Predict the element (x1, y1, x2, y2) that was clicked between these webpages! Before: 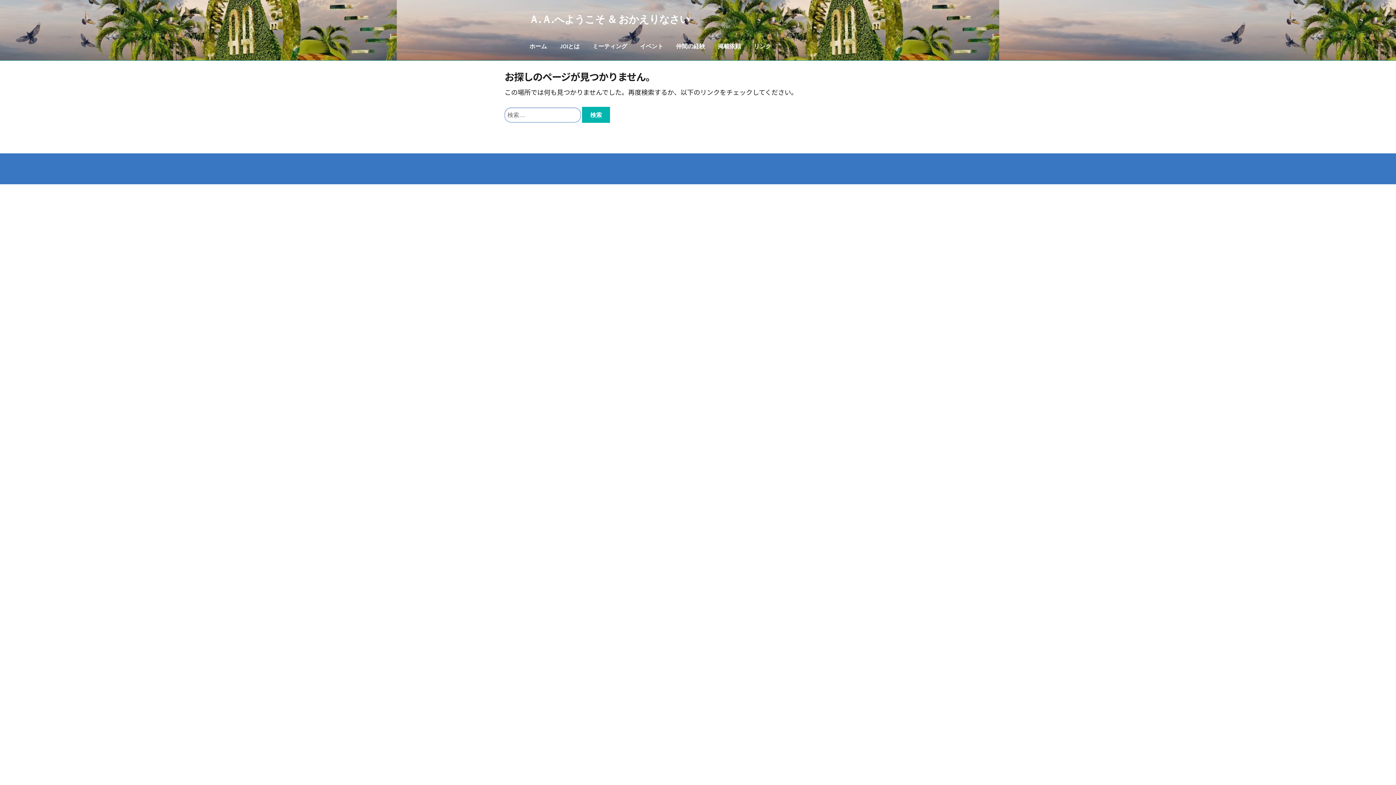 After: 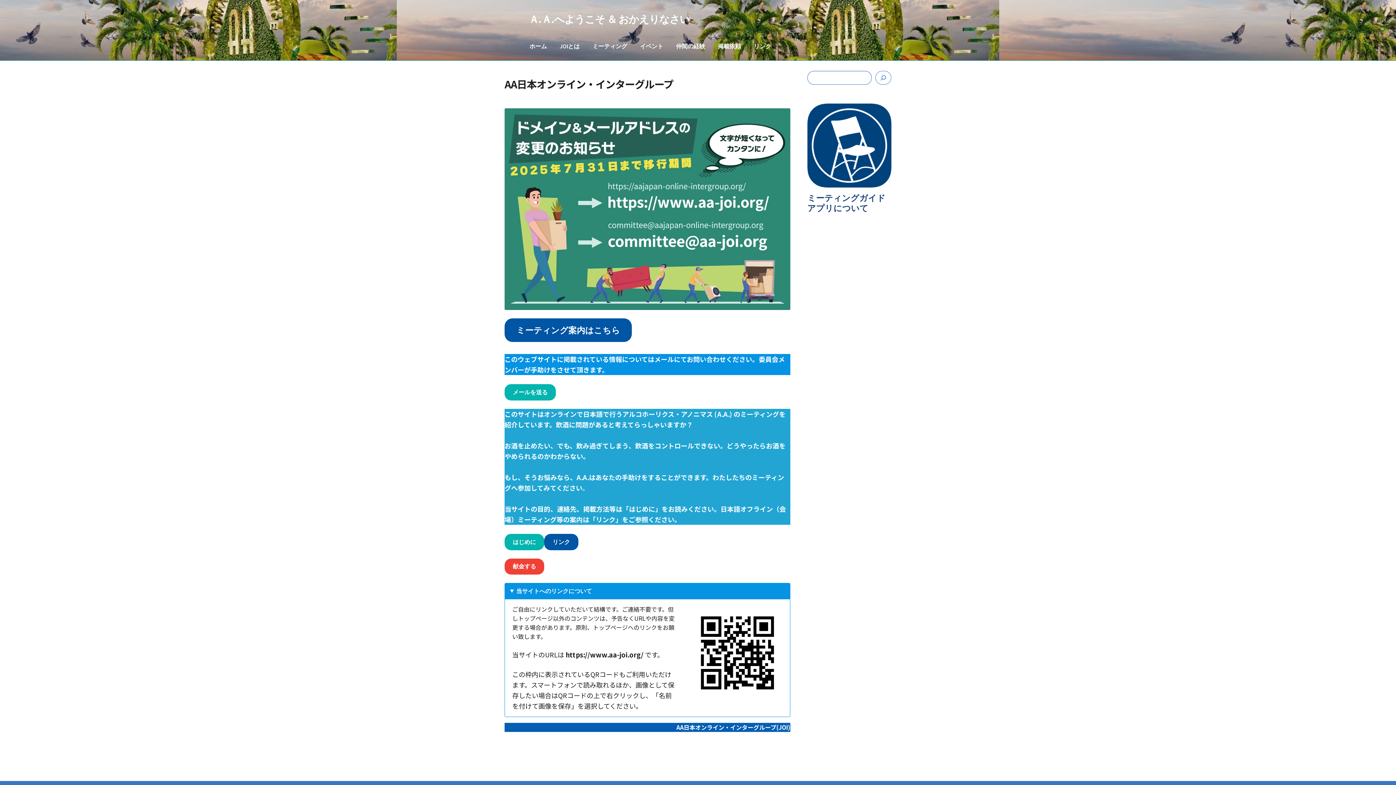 Action: bbox: (528, 12, 690, 25) label: Ａ.Ａ.へようこそ ＆ おかえりなさい